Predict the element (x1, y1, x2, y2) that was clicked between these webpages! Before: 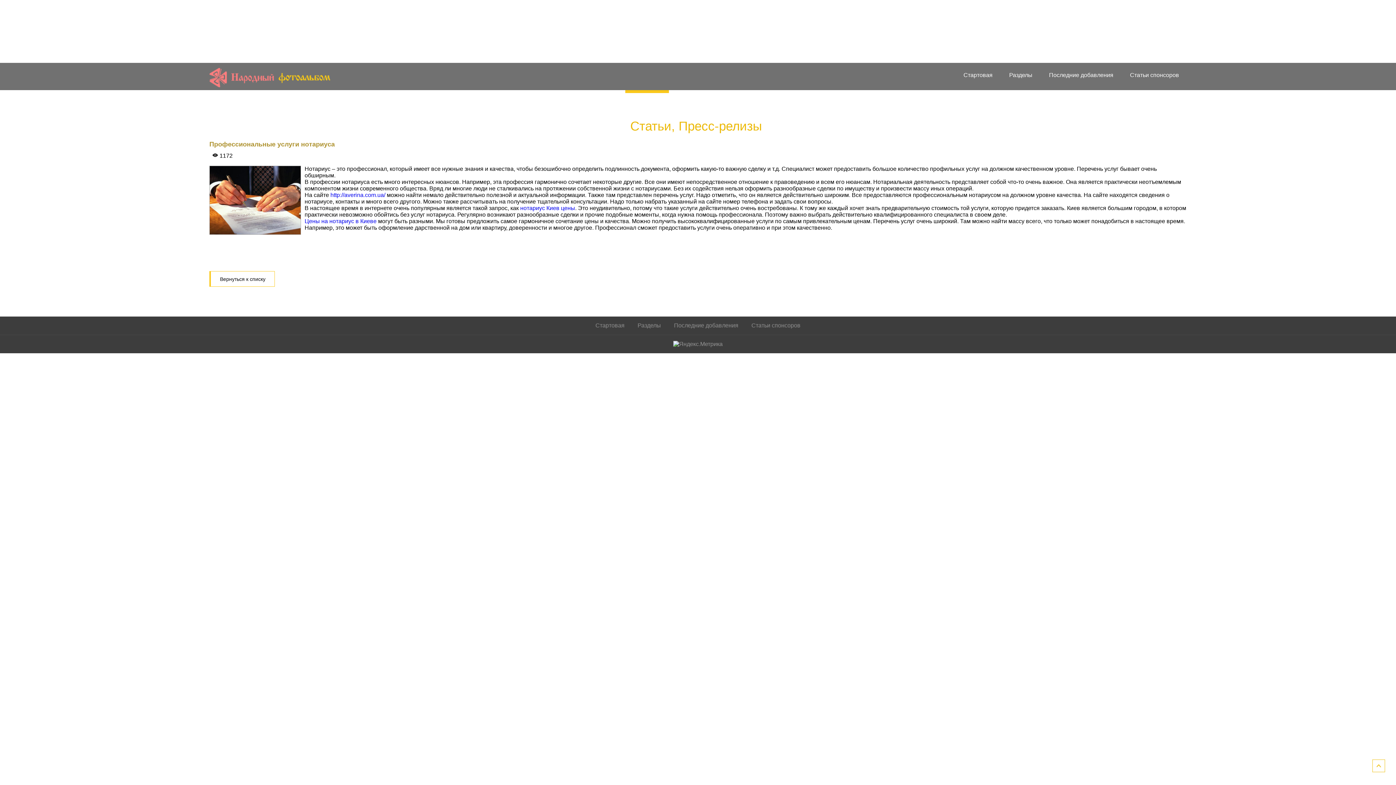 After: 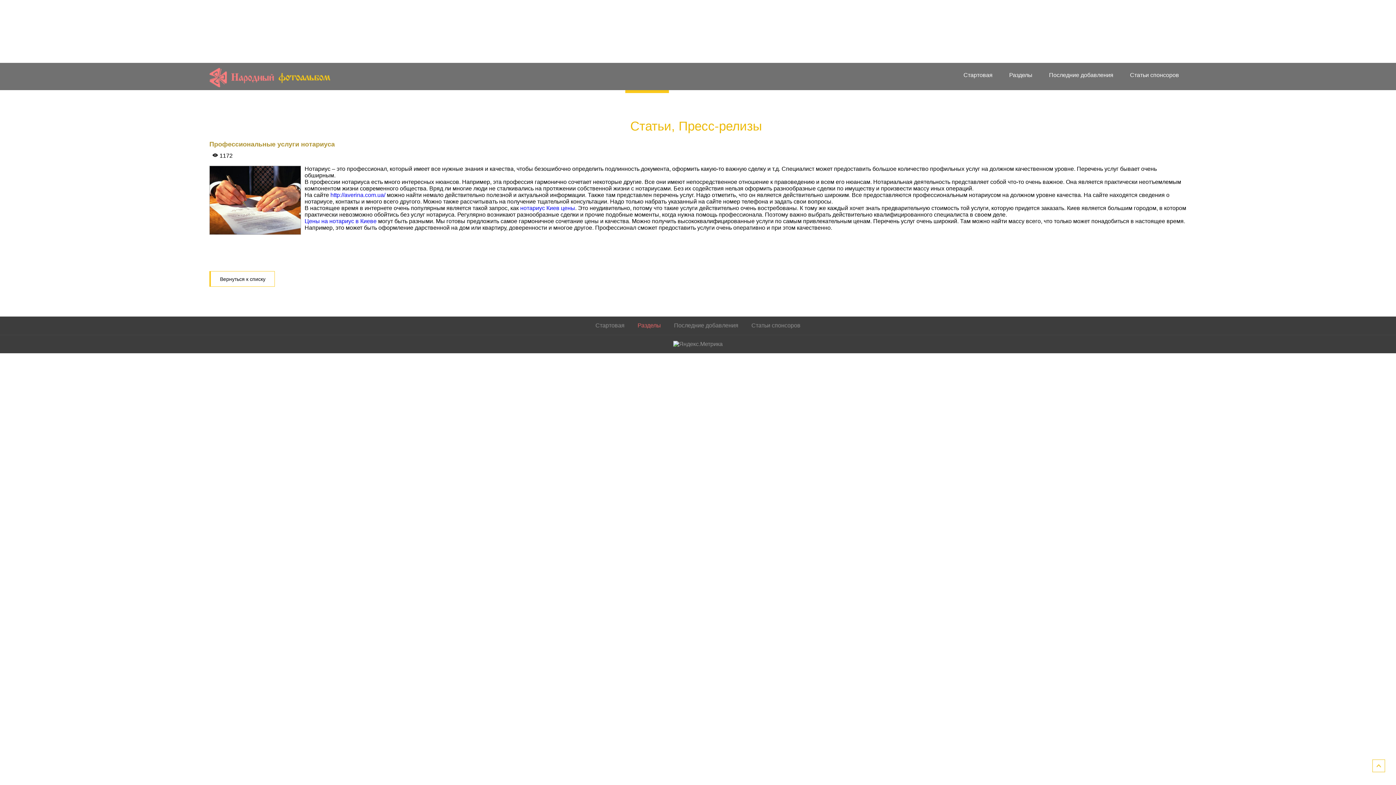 Action: bbox: (632, 316, 666, 335) label: Разделы